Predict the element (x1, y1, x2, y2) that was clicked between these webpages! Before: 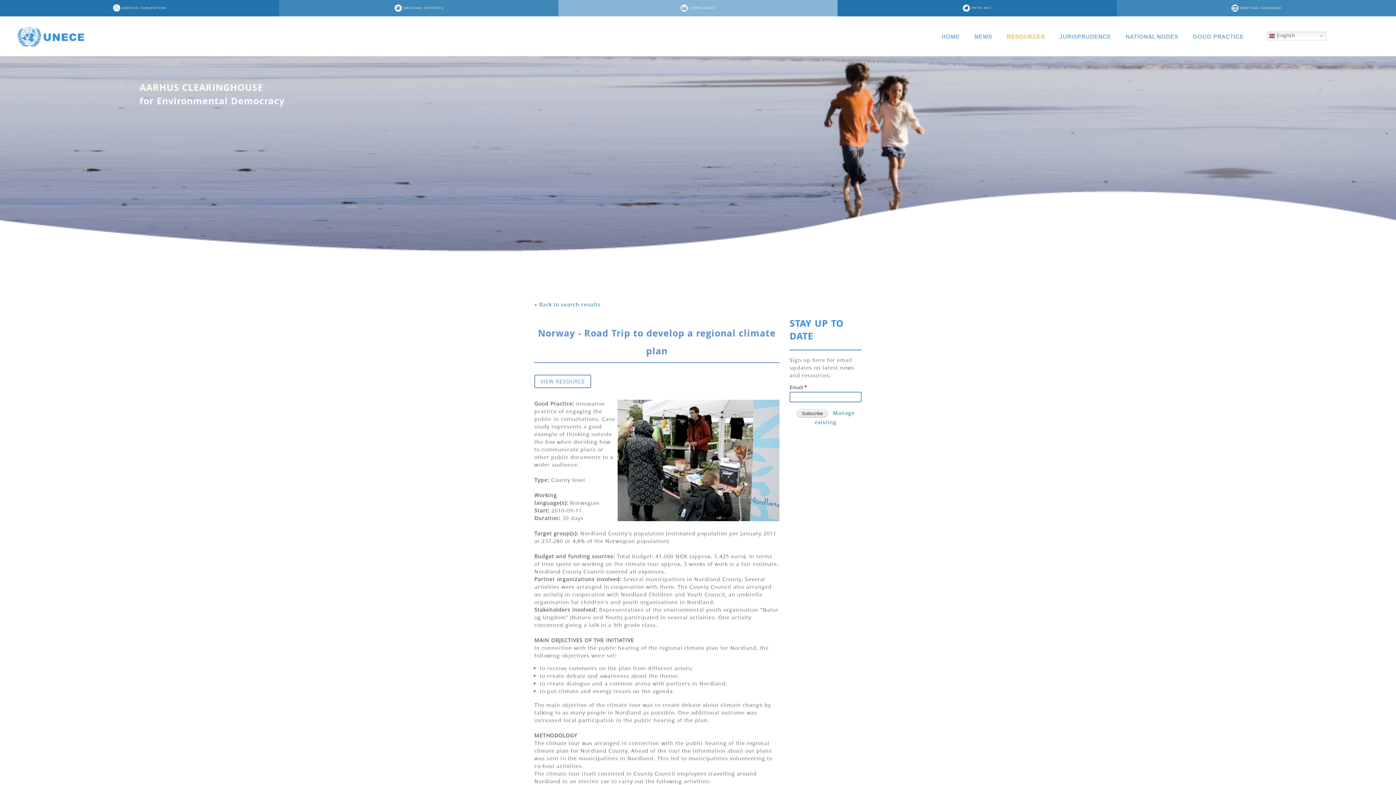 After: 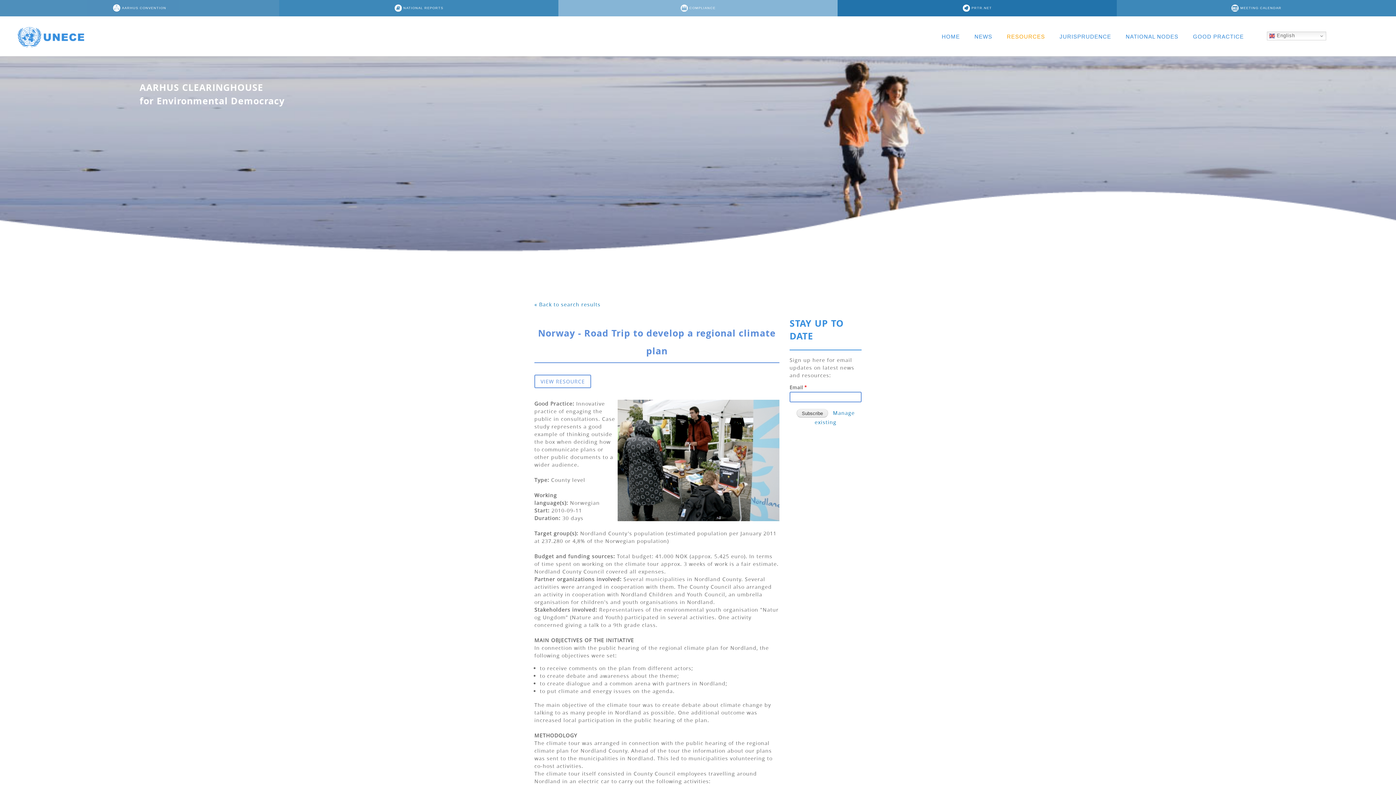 Action: bbox: (122, 6, 166, 9) label: AARHUS CONVENTION